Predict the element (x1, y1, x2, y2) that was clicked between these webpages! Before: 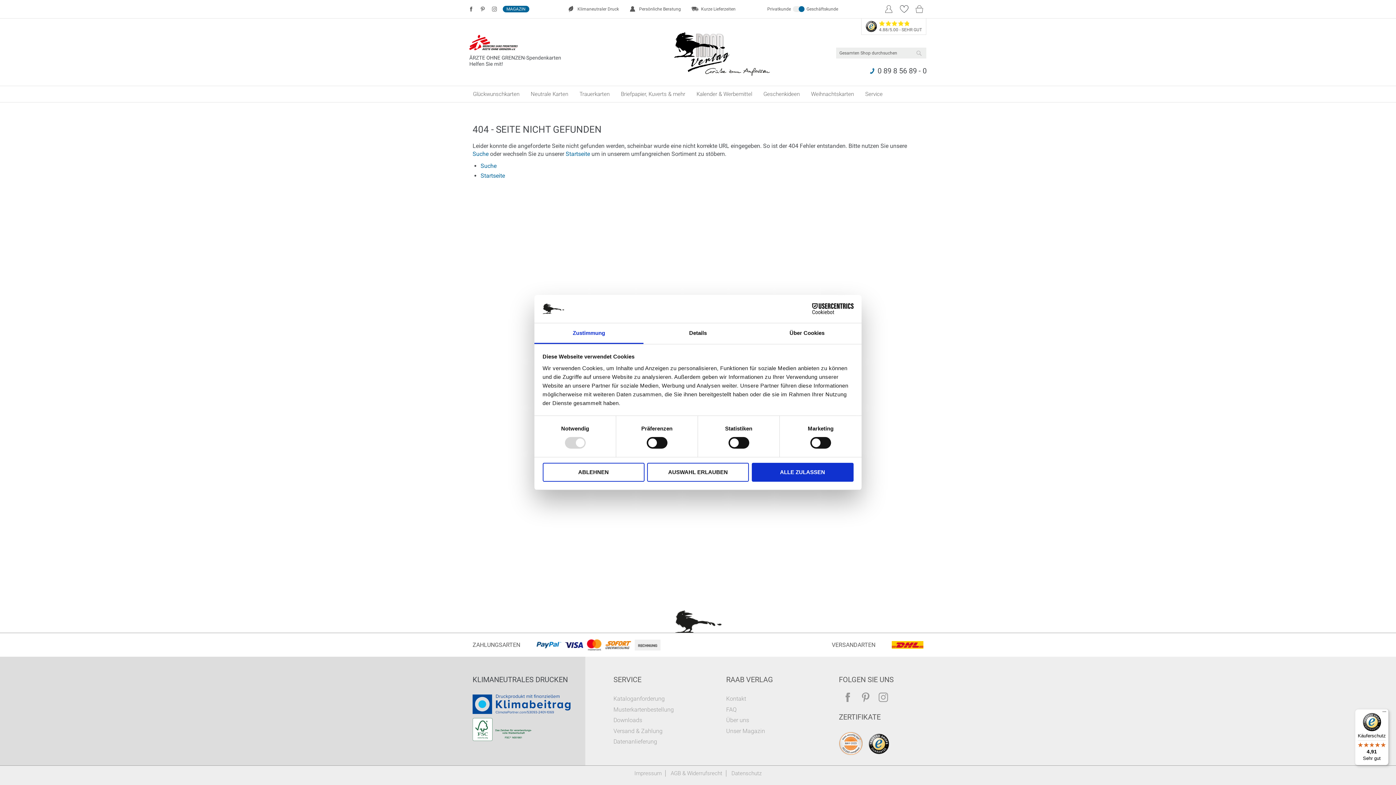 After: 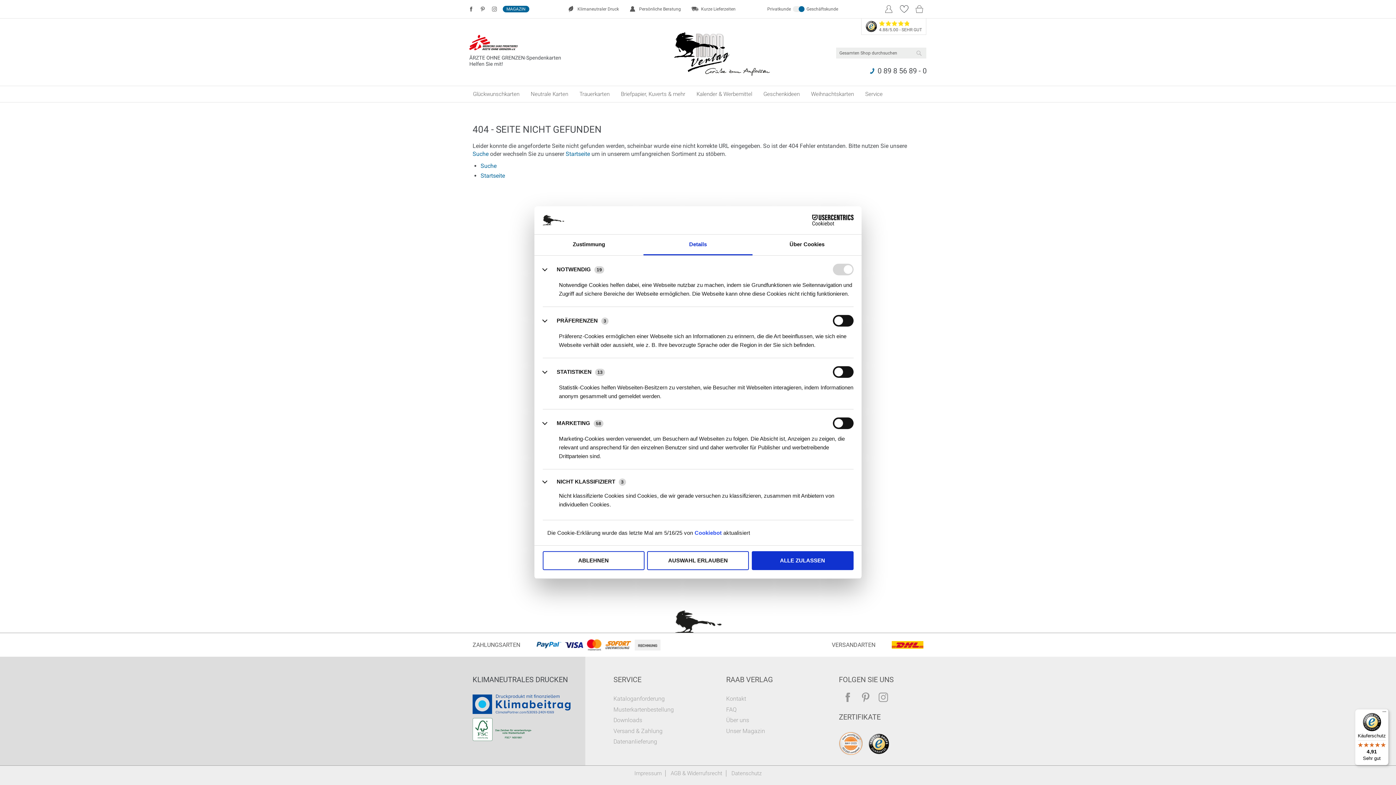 Action: bbox: (643, 323, 752, 344) label: Details